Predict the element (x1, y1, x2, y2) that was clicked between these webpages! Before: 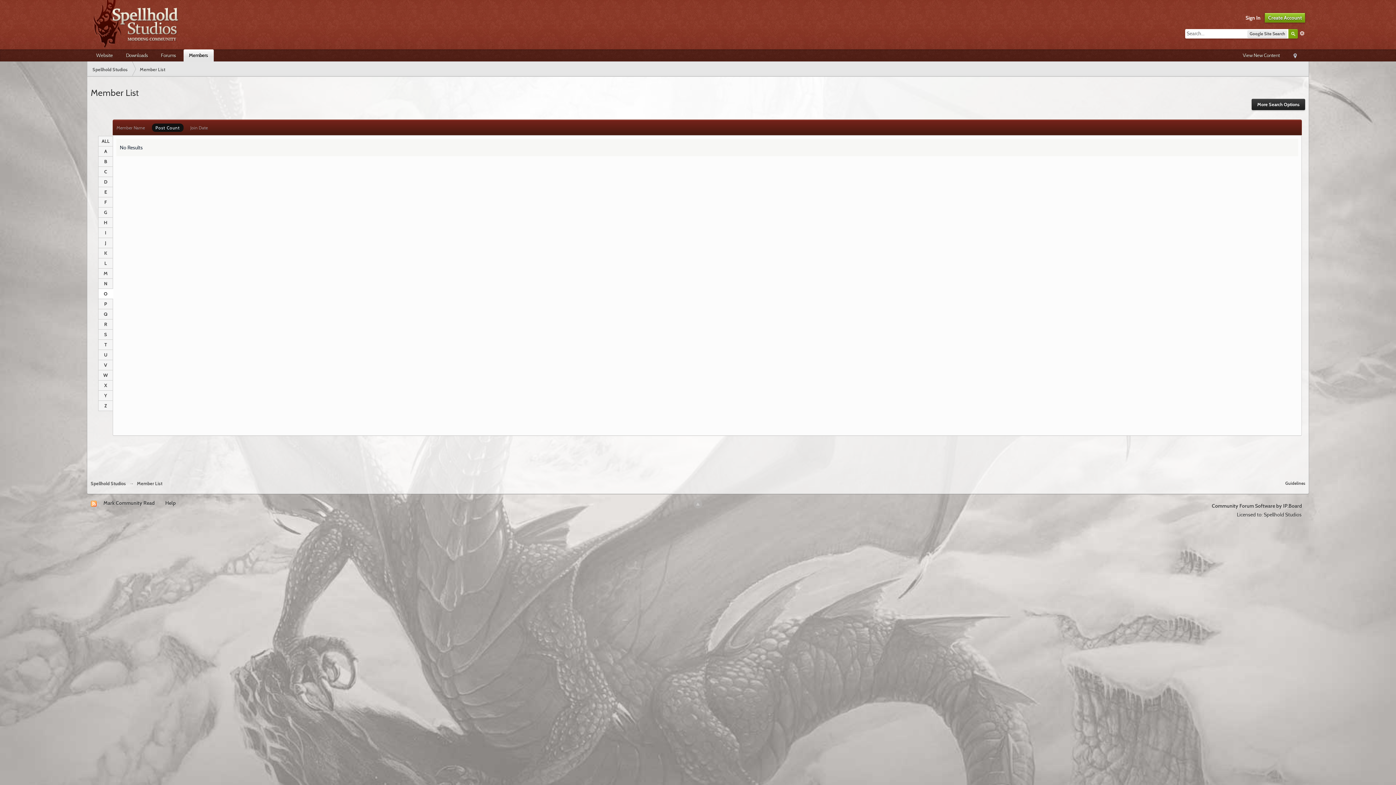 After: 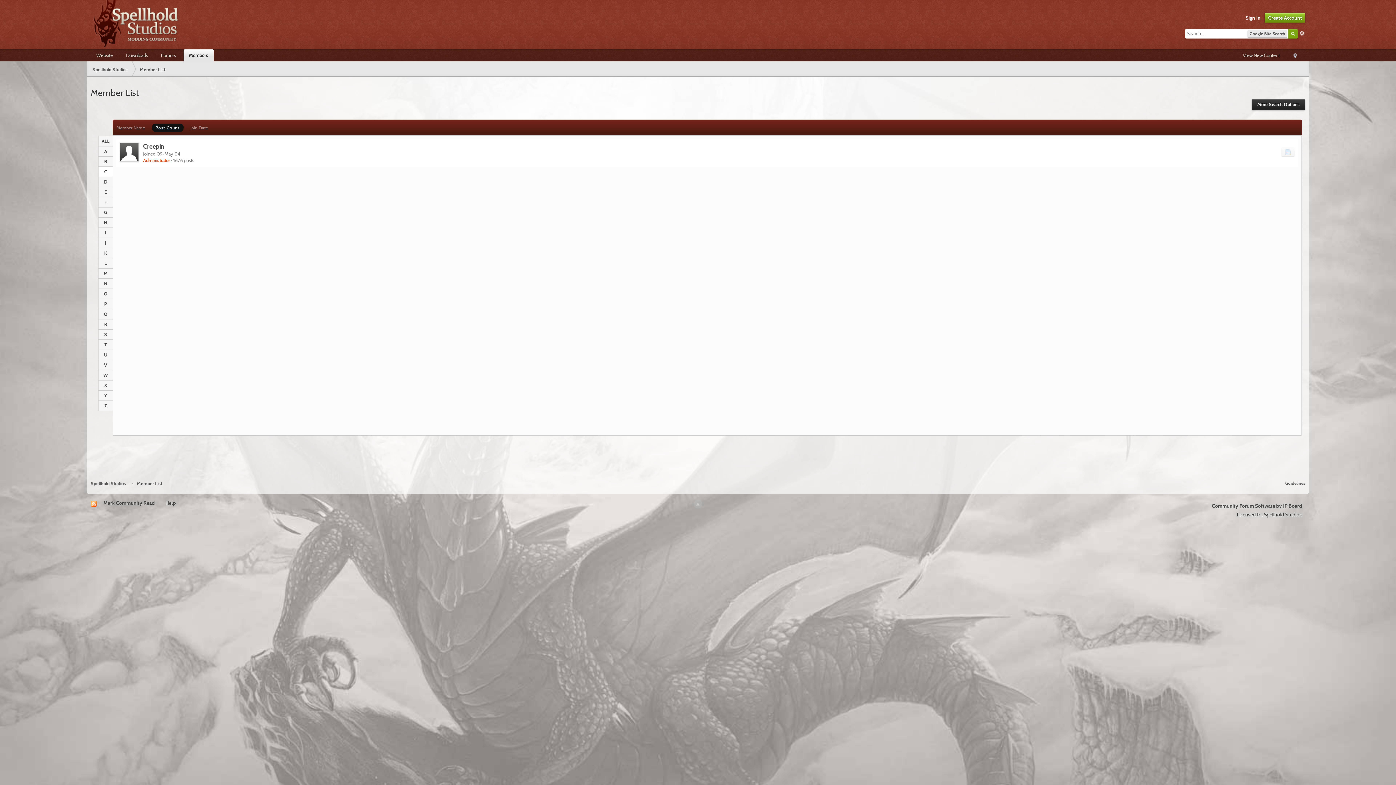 Action: bbox: (98, 166, 112, 176) label: C